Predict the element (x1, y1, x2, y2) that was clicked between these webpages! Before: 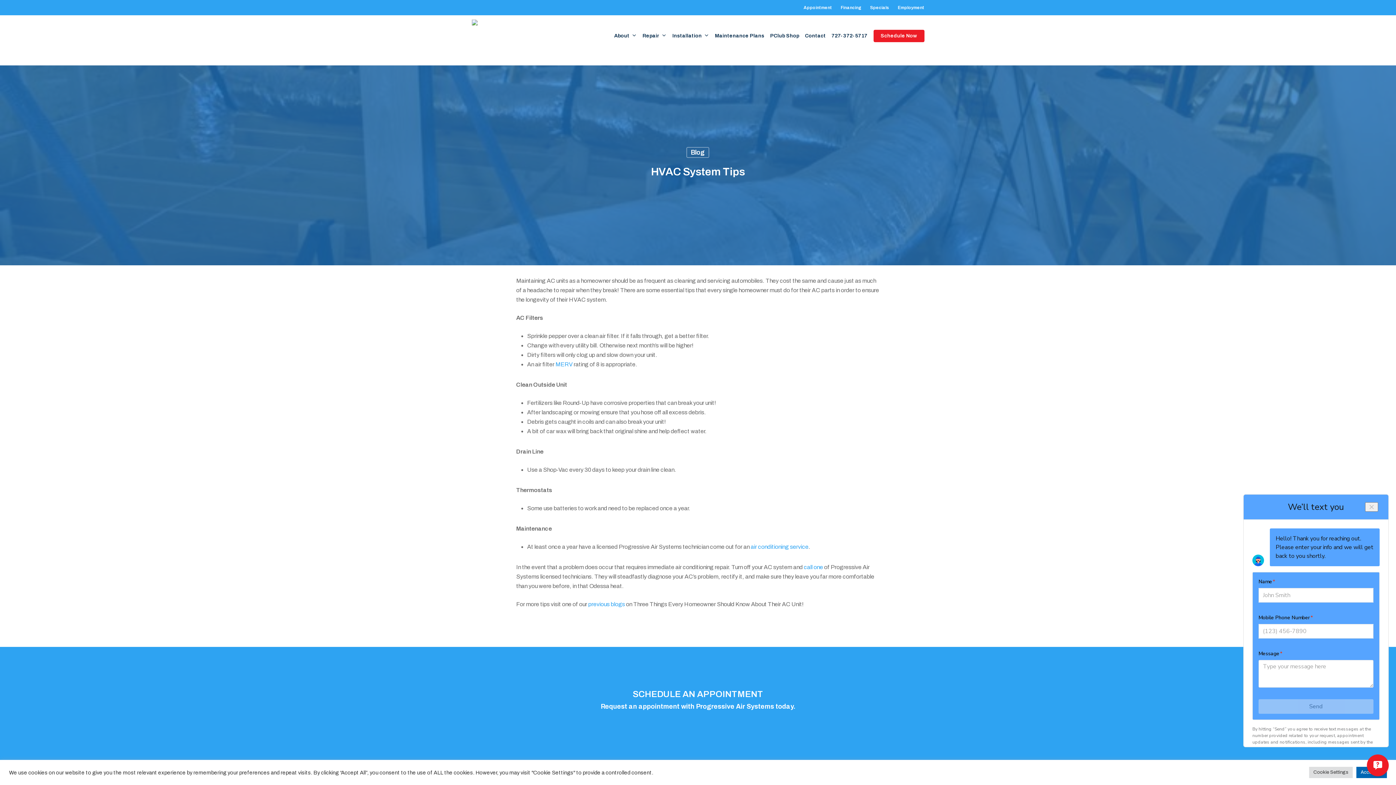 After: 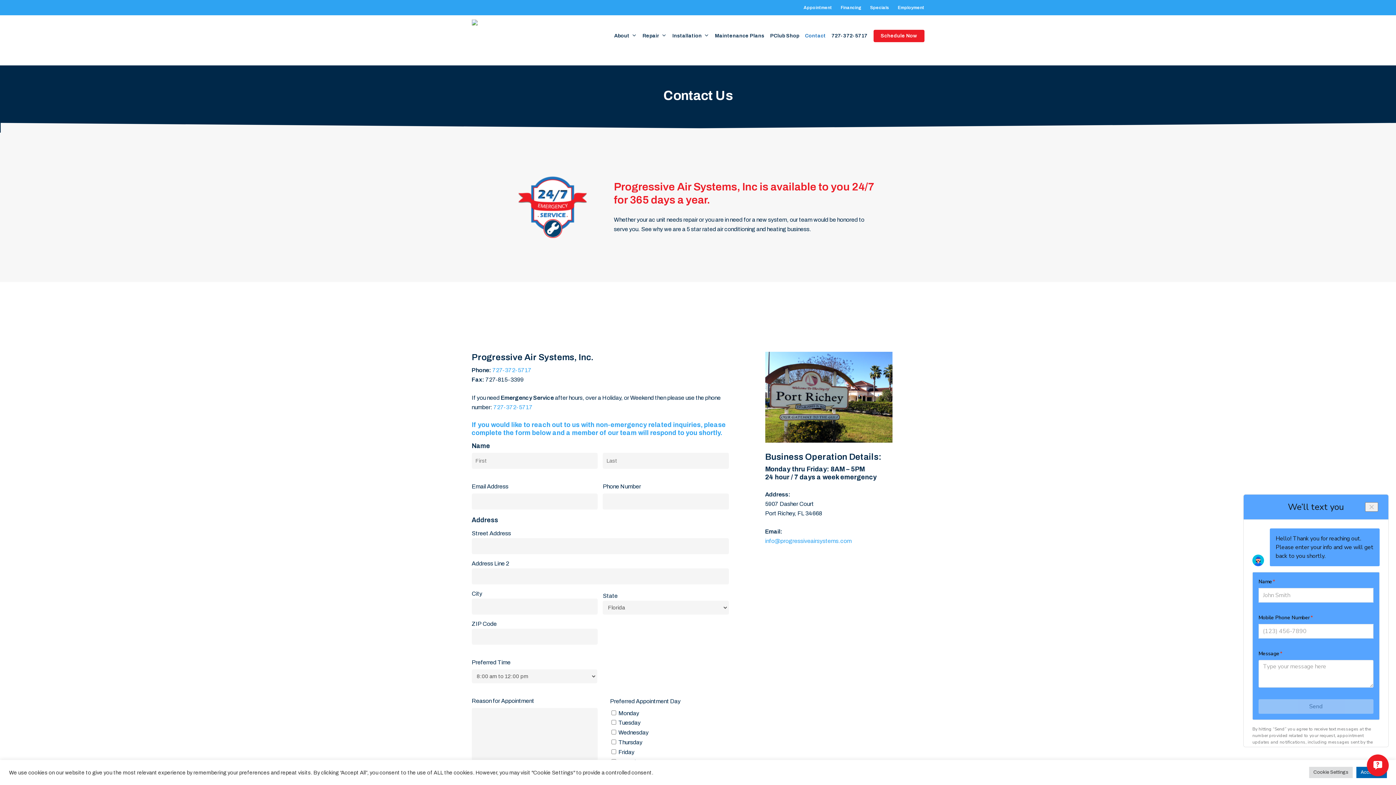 Action: label: Schedule Now bbox: (873, 32, 924, 39)